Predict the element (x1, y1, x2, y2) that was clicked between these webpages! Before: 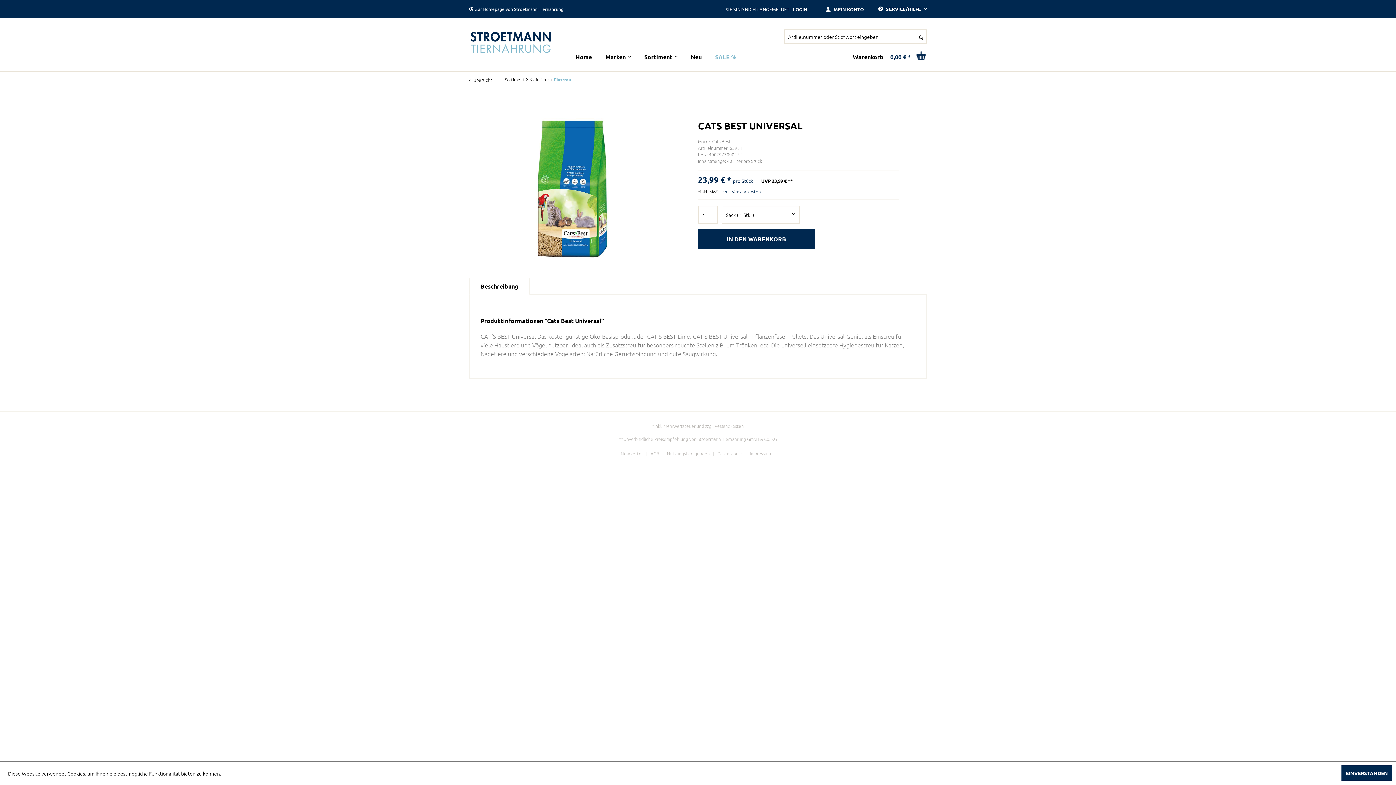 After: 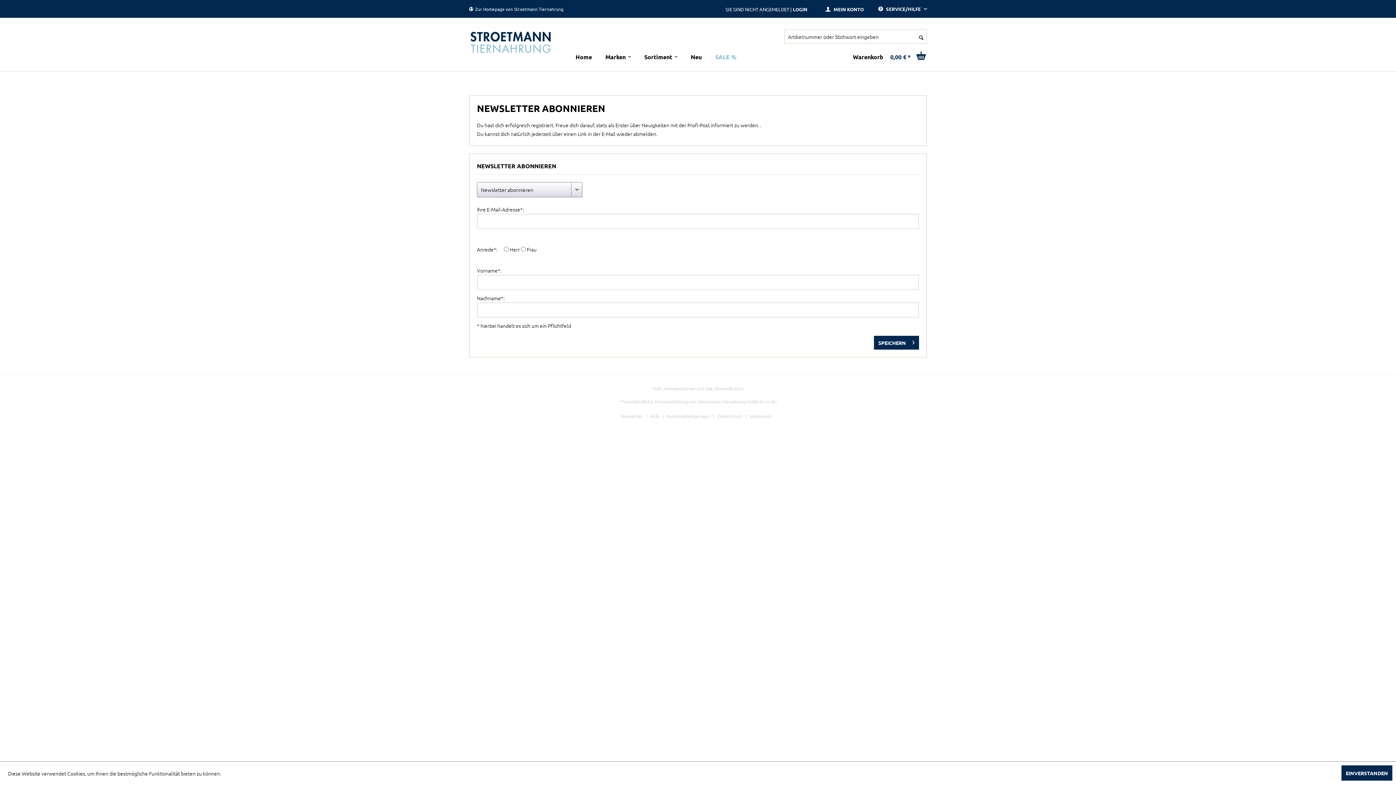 Action: bbox: (620, 451, 650, 456) label: Newsletter